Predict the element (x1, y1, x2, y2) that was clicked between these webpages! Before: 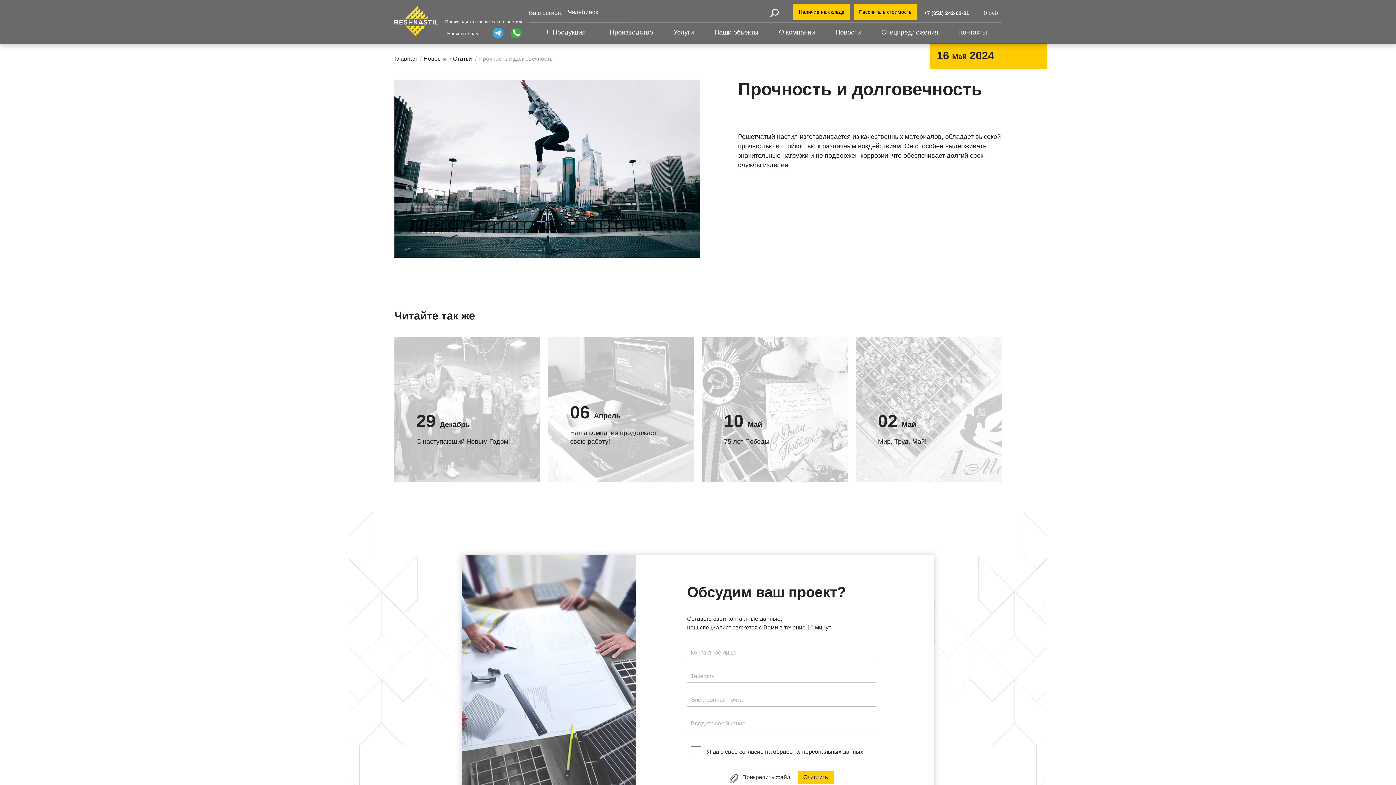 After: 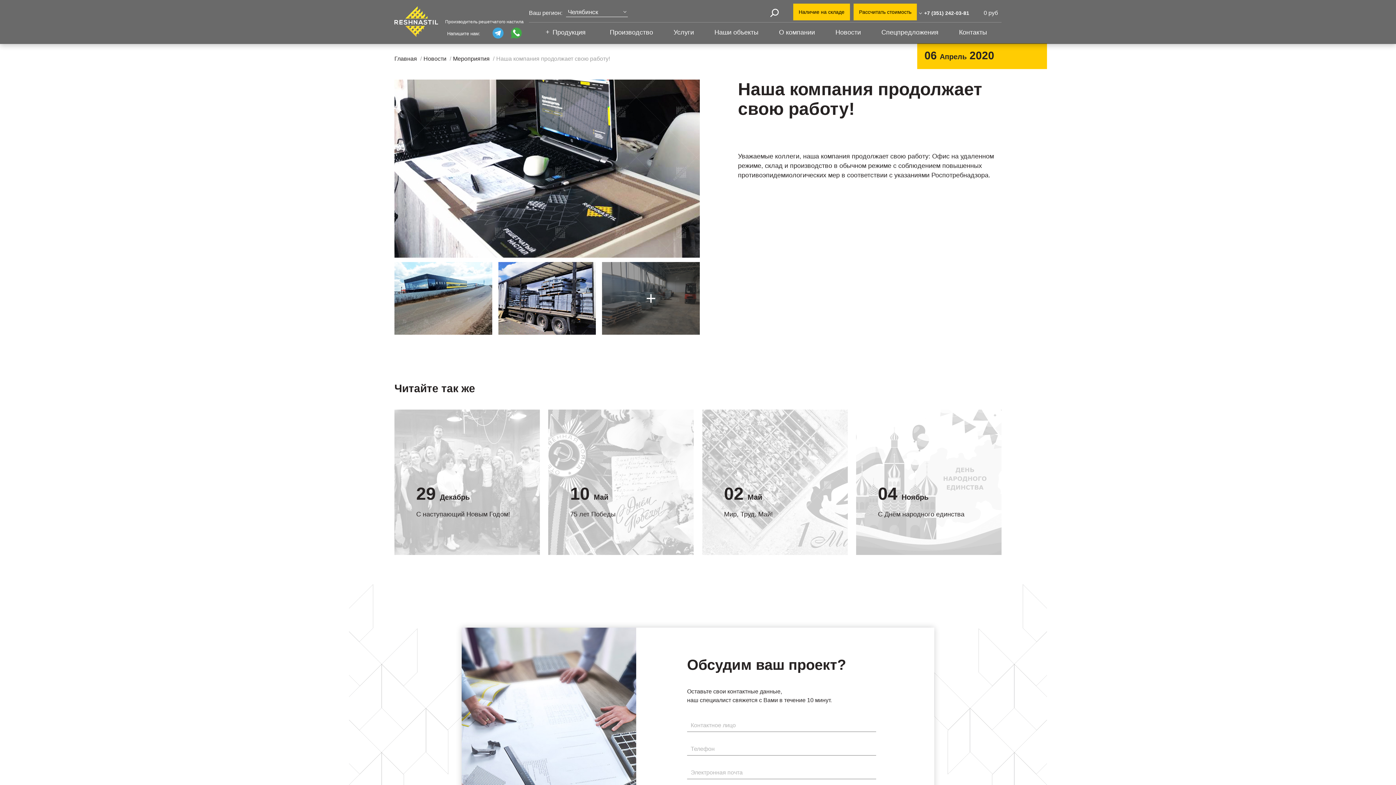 Action: bbox: (548, 337, 693, 482) label: 06 Апрель

Наша компания продолжает свою работу!